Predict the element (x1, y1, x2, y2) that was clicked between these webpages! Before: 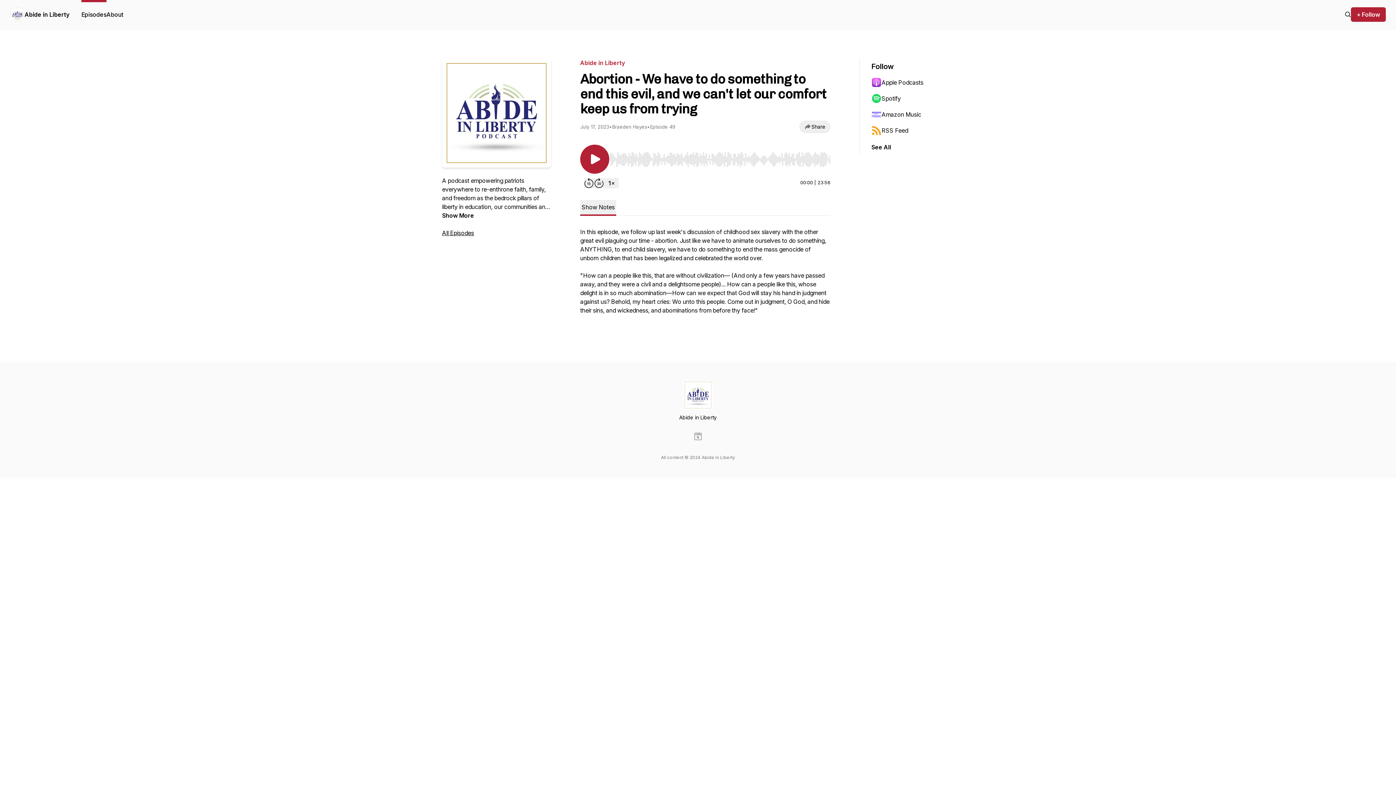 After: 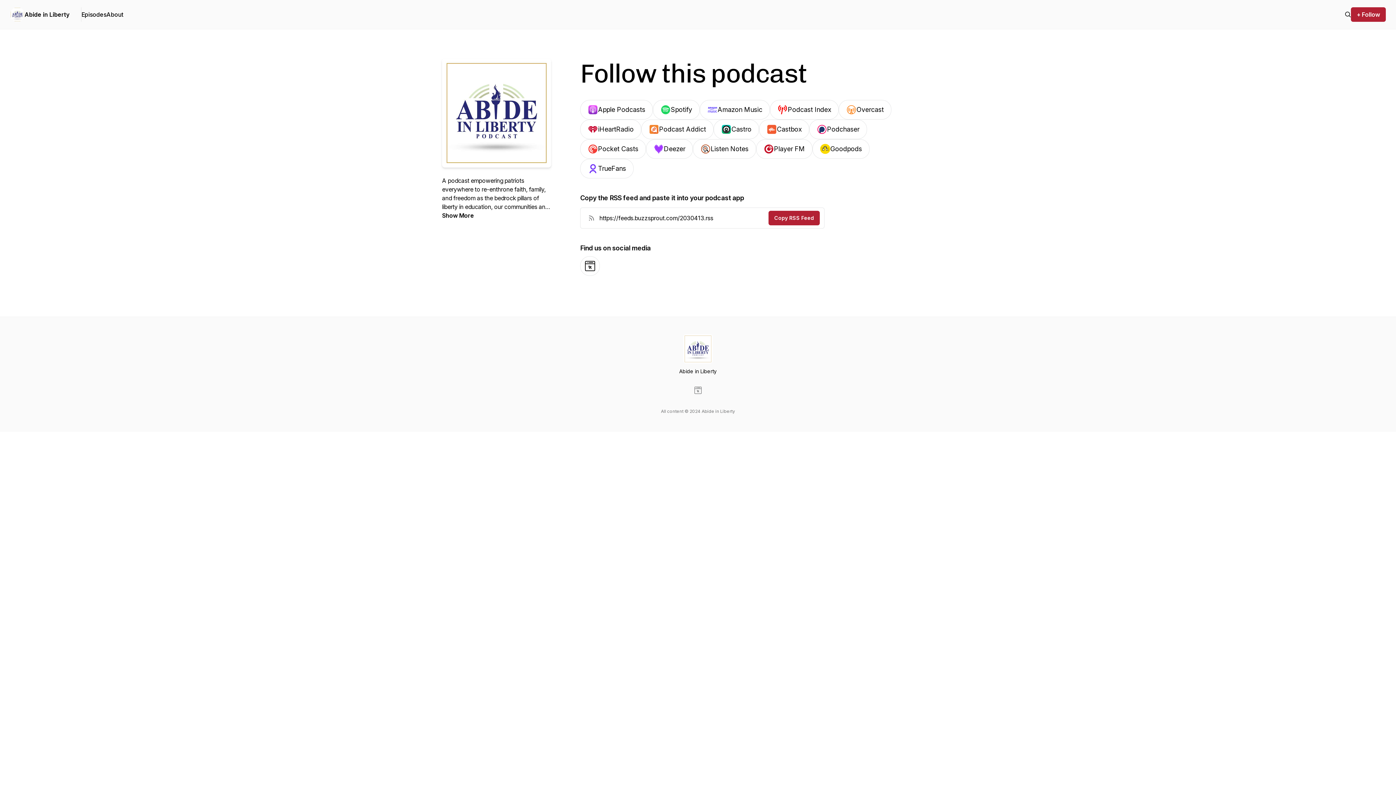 Action: bbox: (1351, 7, 1386, 21) label: + Follow